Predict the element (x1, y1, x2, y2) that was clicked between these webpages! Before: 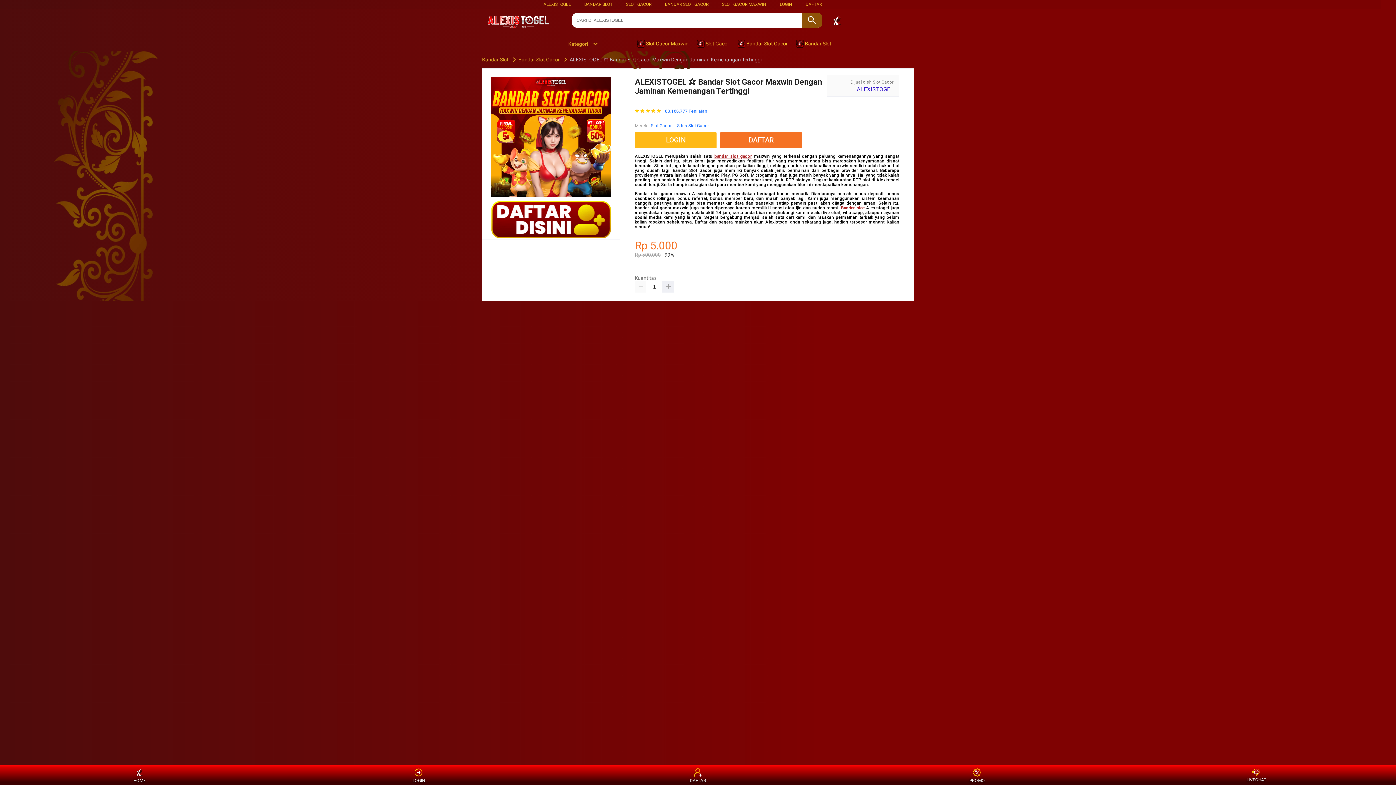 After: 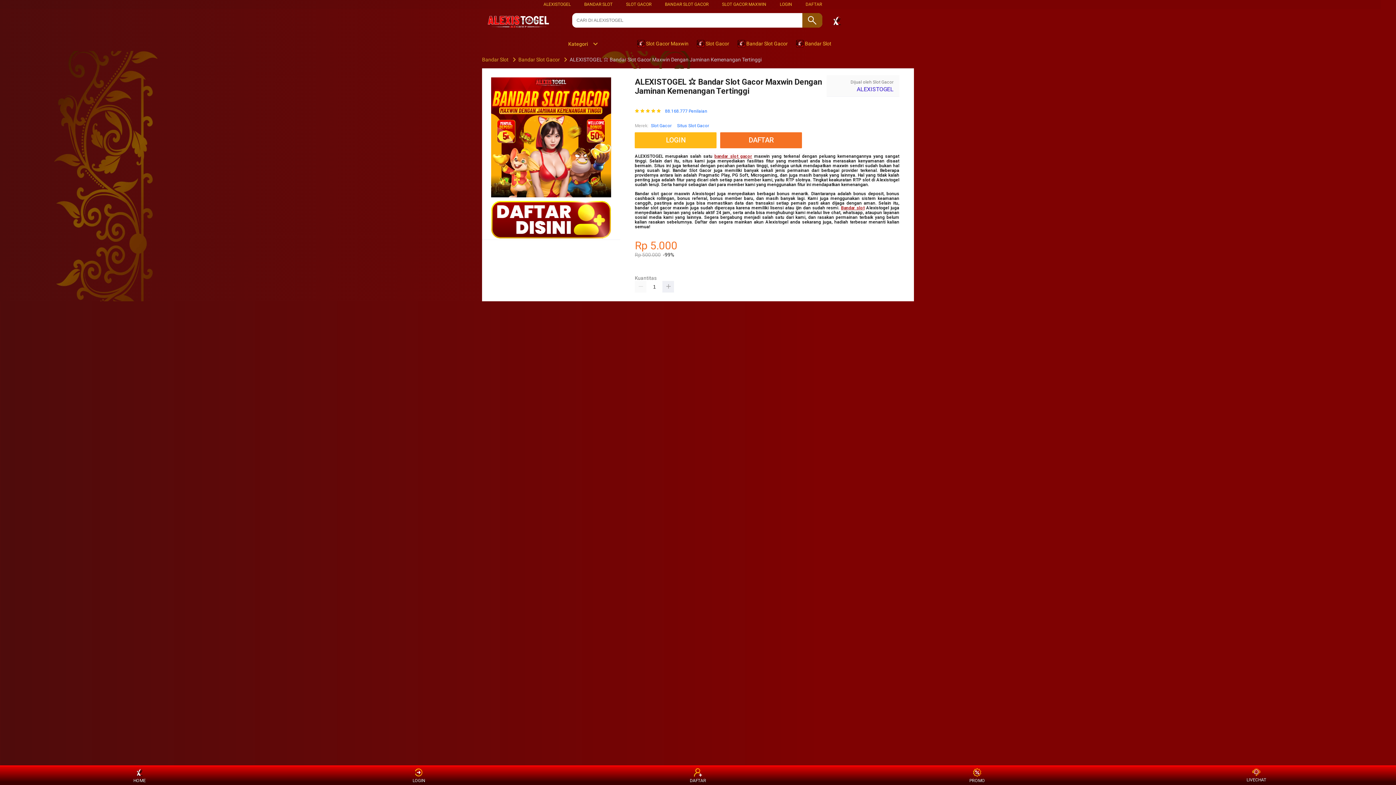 Action: label: Situs Slot Gacor bbox: (677, 122, 709, 129)